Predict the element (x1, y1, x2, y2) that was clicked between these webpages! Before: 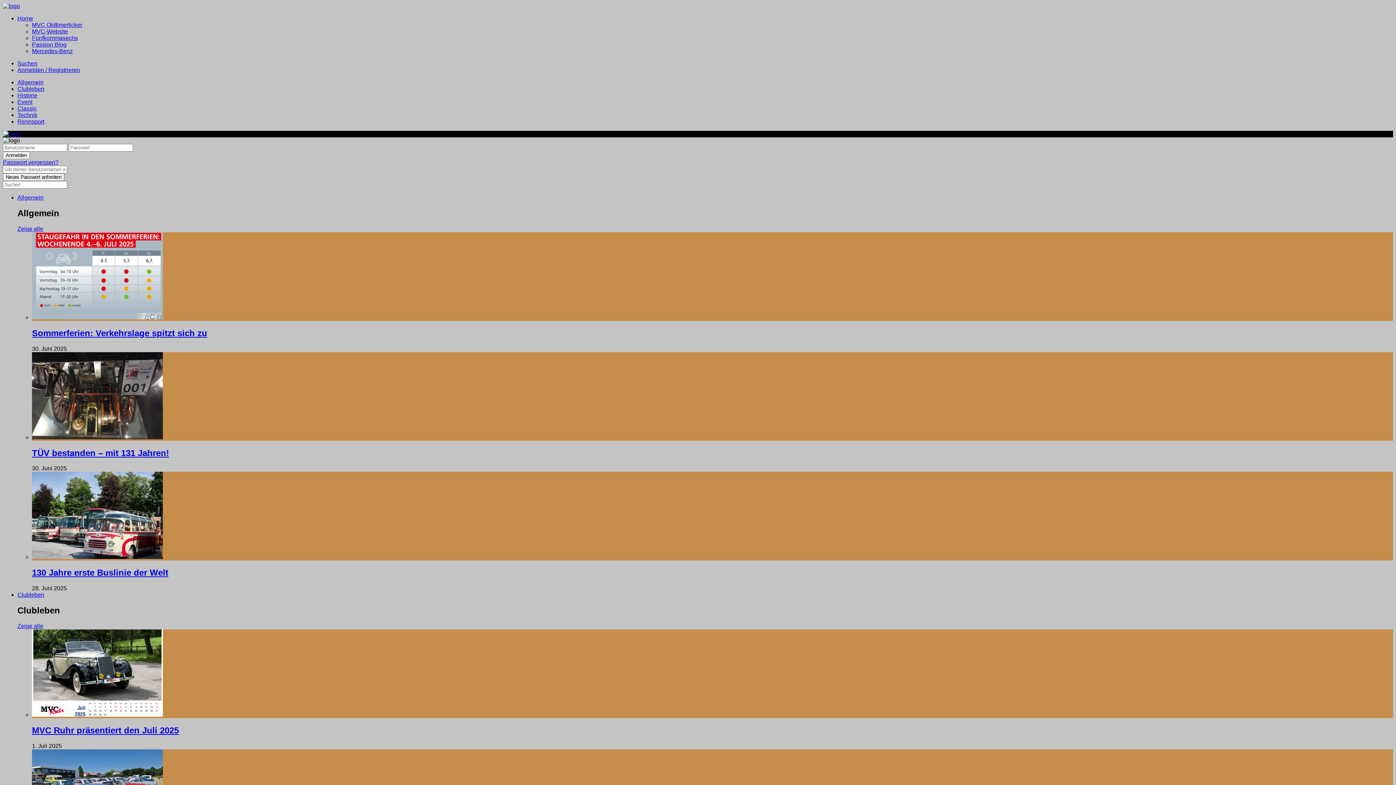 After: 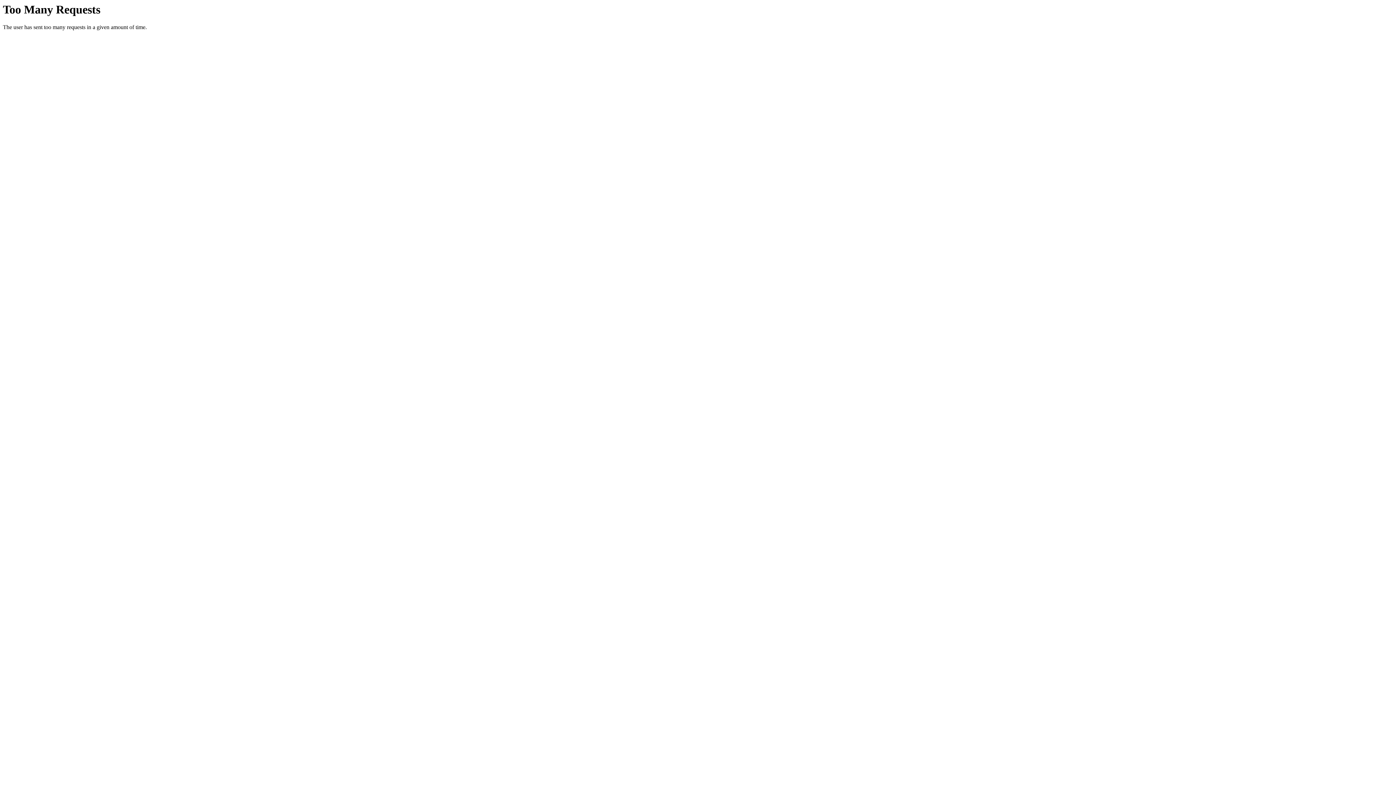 Action: bbox: (17, 79, 43, 85) label: Allgemein